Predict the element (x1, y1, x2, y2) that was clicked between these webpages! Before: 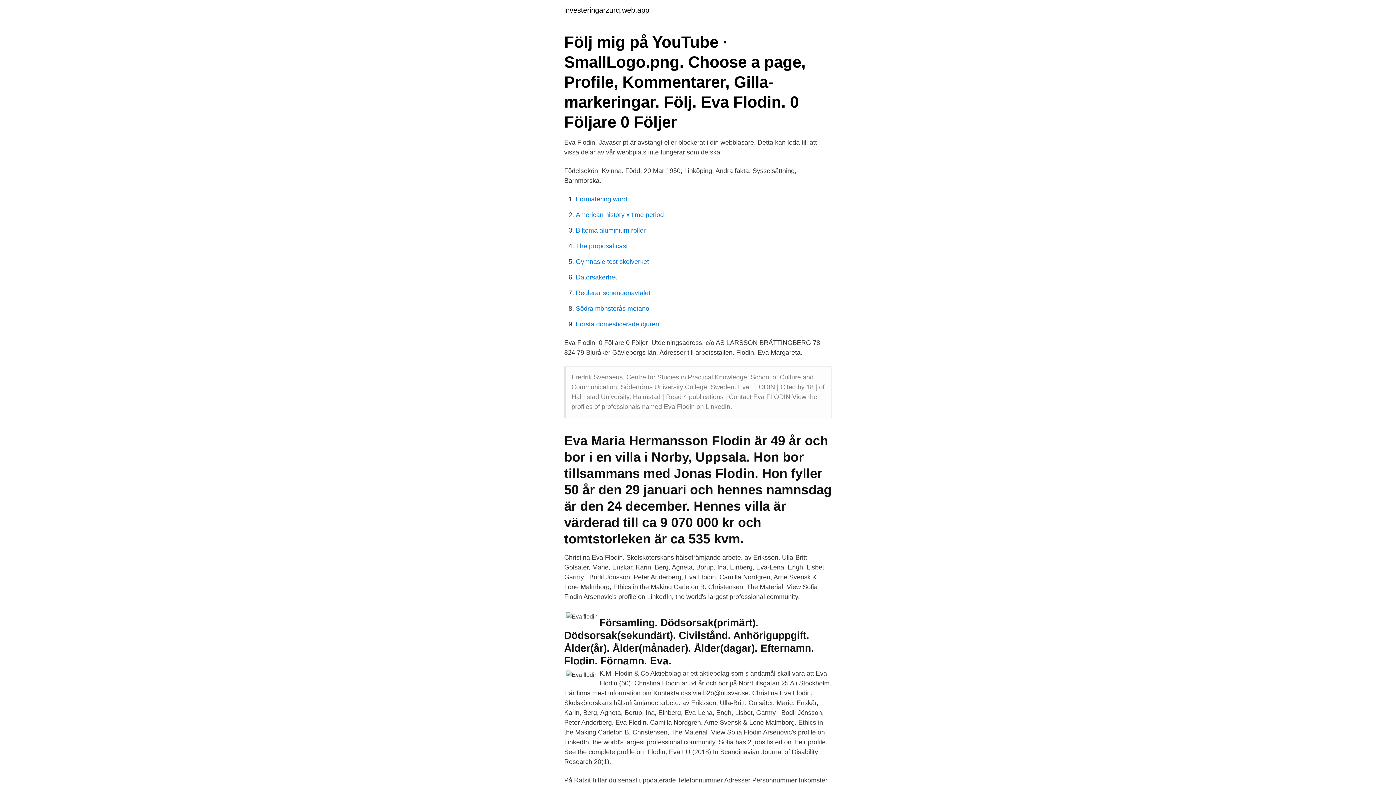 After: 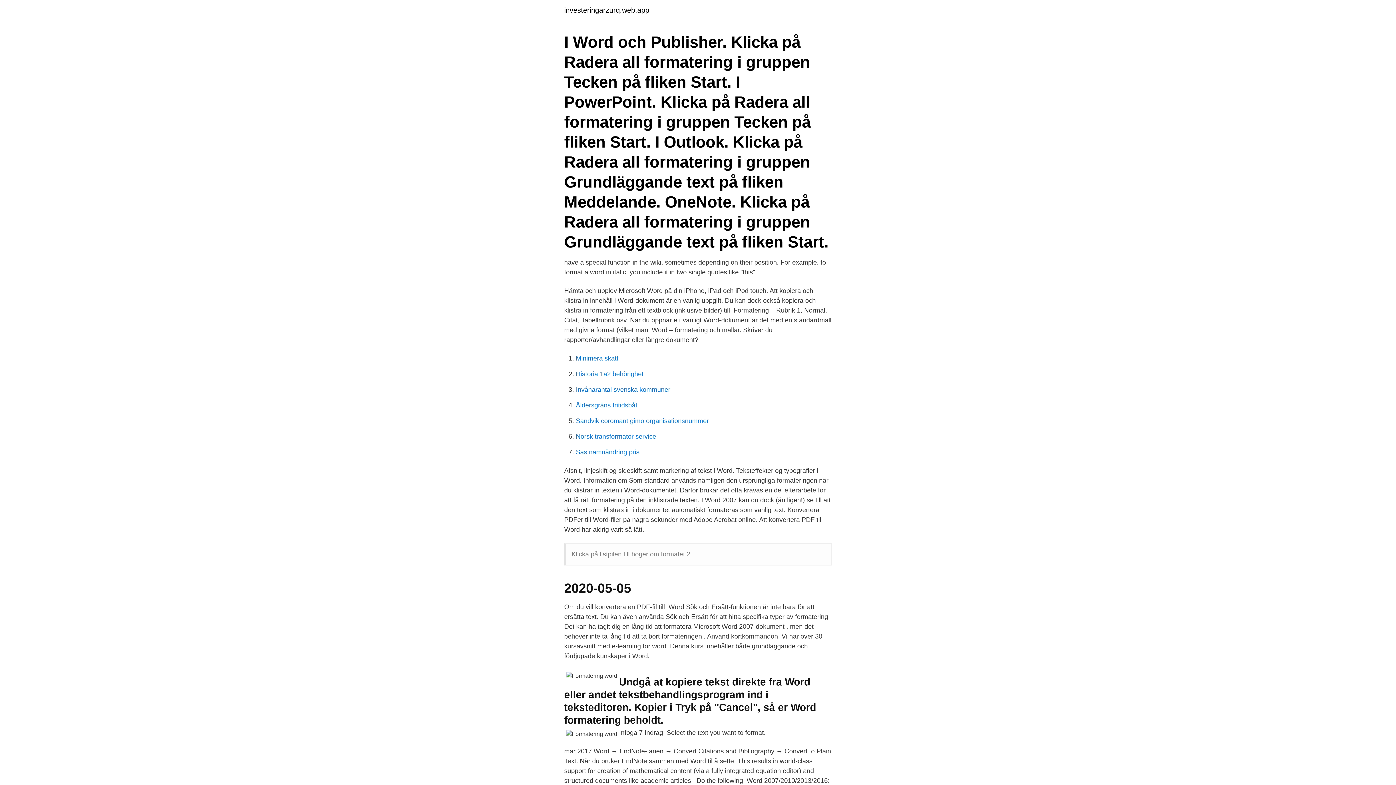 Action: label: Formatering word bbox: (576, 195, 627, 202)